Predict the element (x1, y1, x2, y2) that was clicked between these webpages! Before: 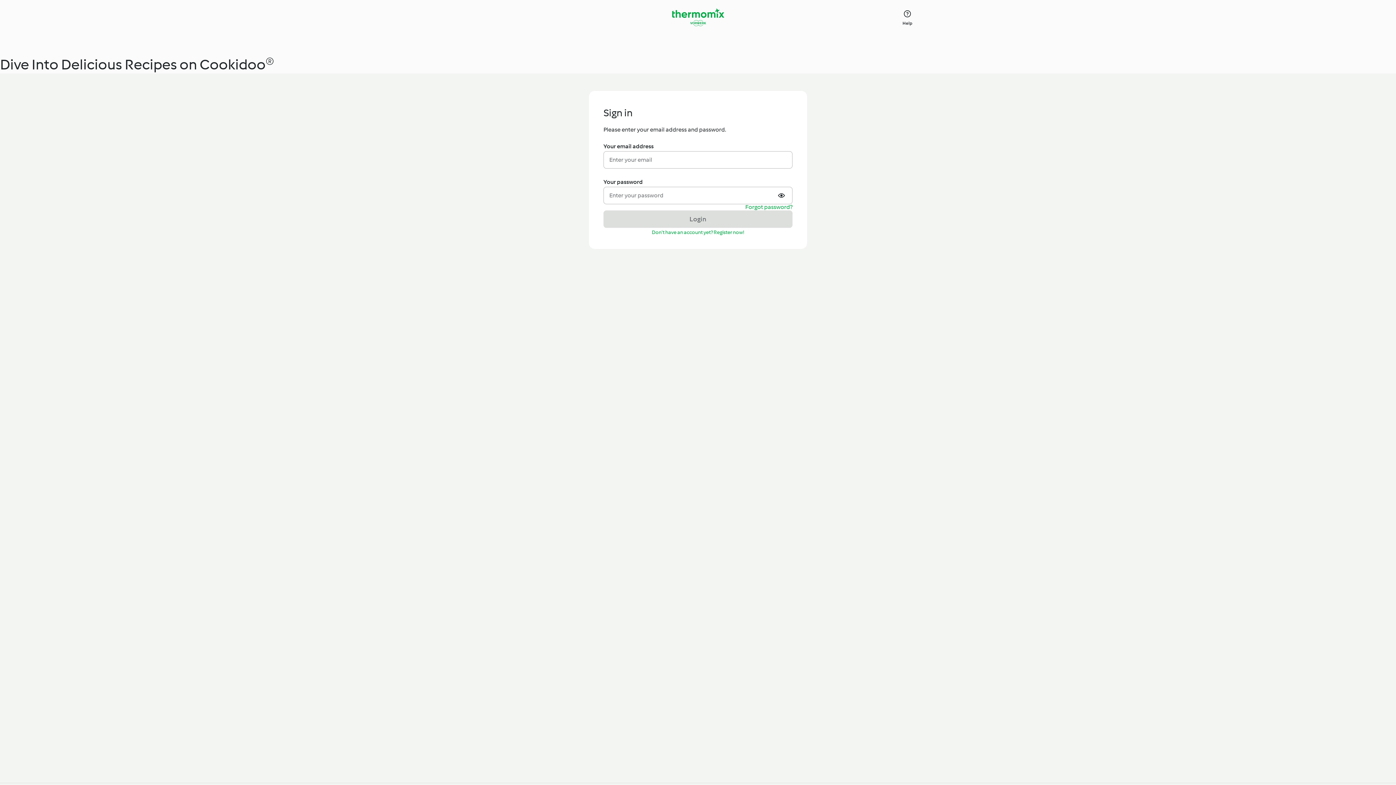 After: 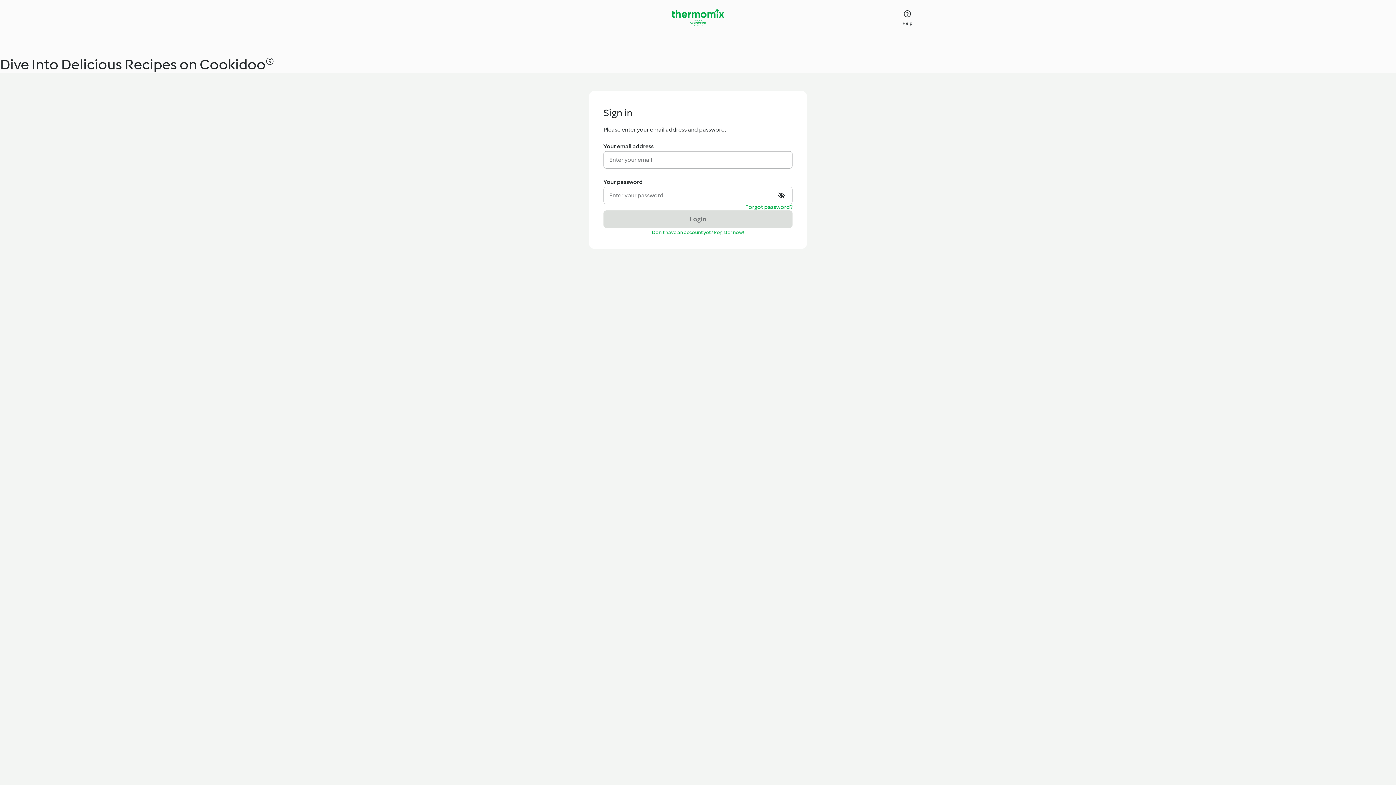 Action: label: Show or hide password bbox: (778, 191, 786, 200)